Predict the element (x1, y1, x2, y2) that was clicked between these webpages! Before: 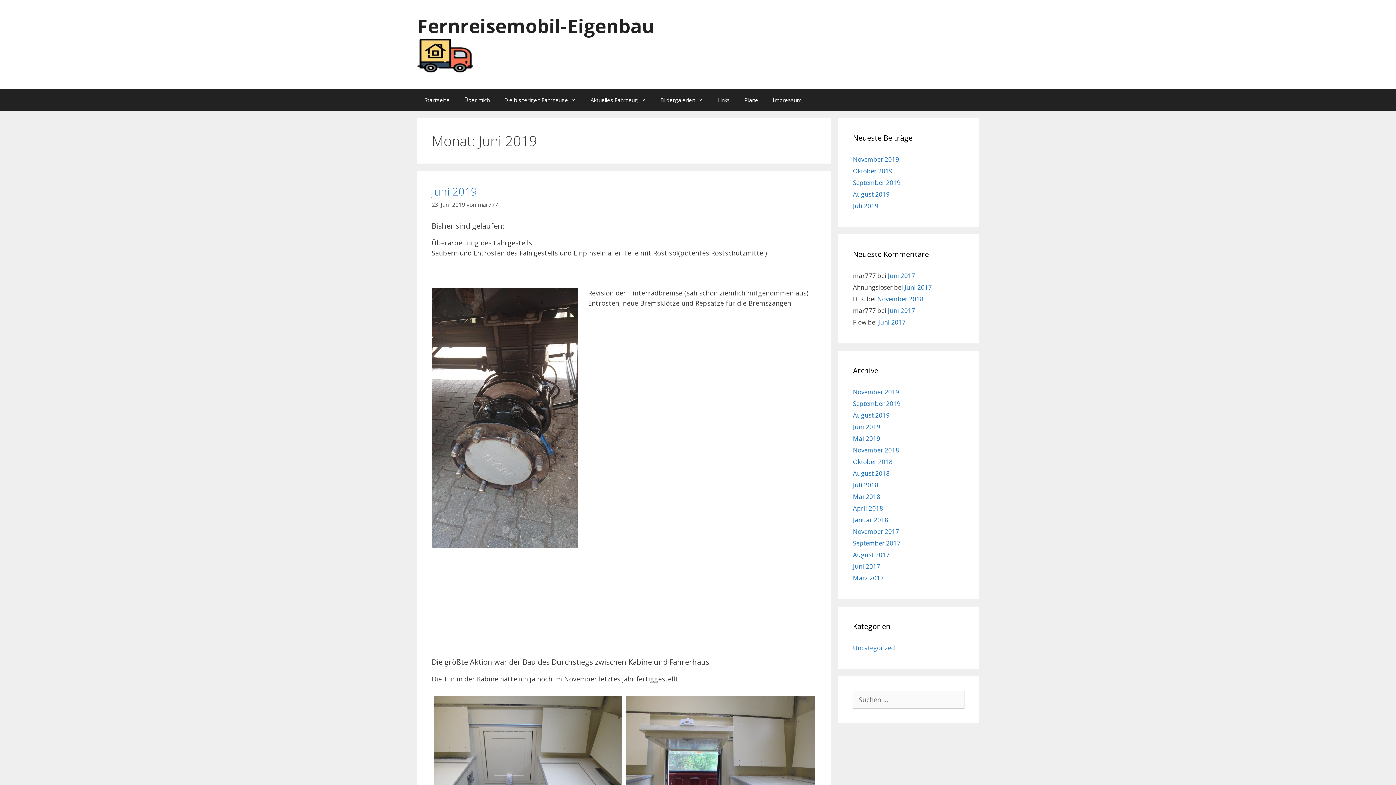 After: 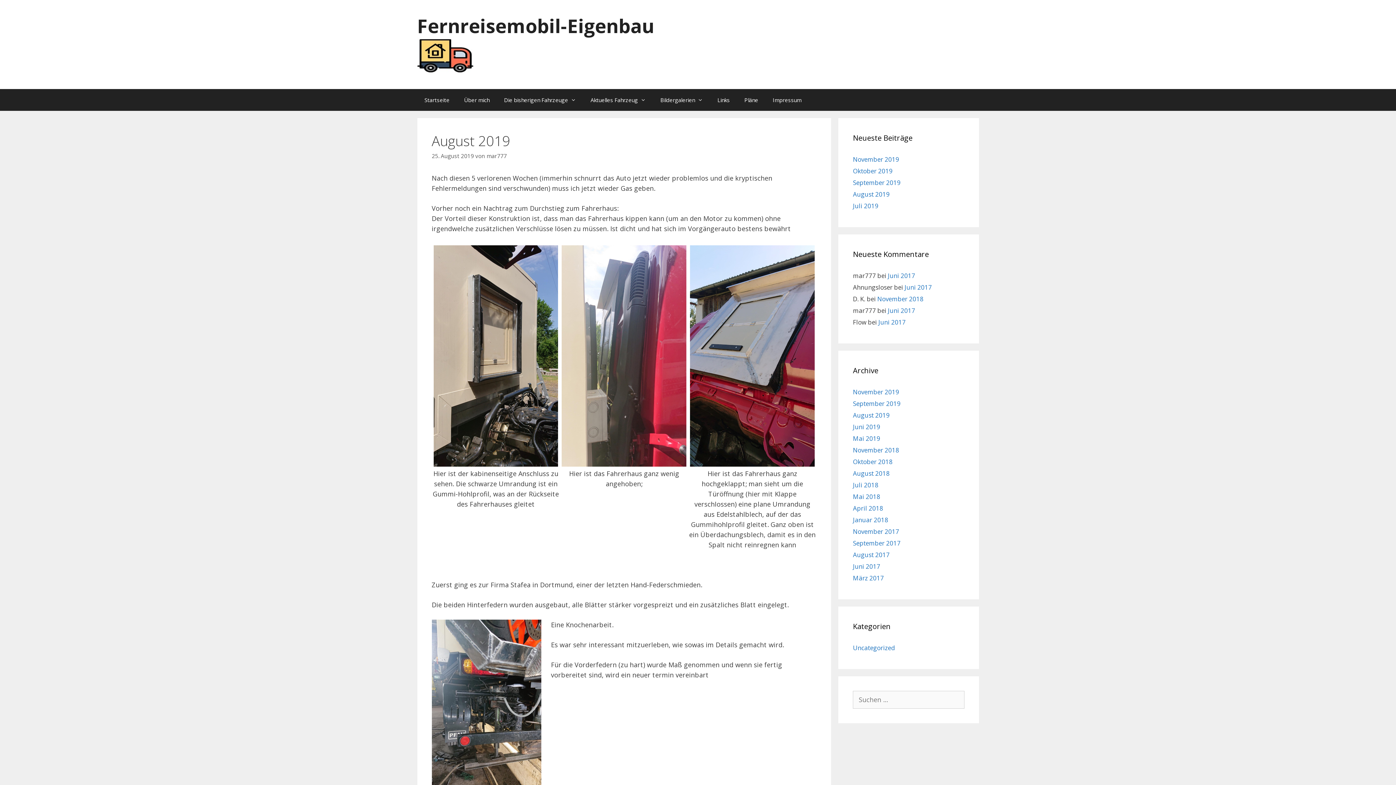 Action: label: August 2019 bbox: (853, 190, 889, 198)